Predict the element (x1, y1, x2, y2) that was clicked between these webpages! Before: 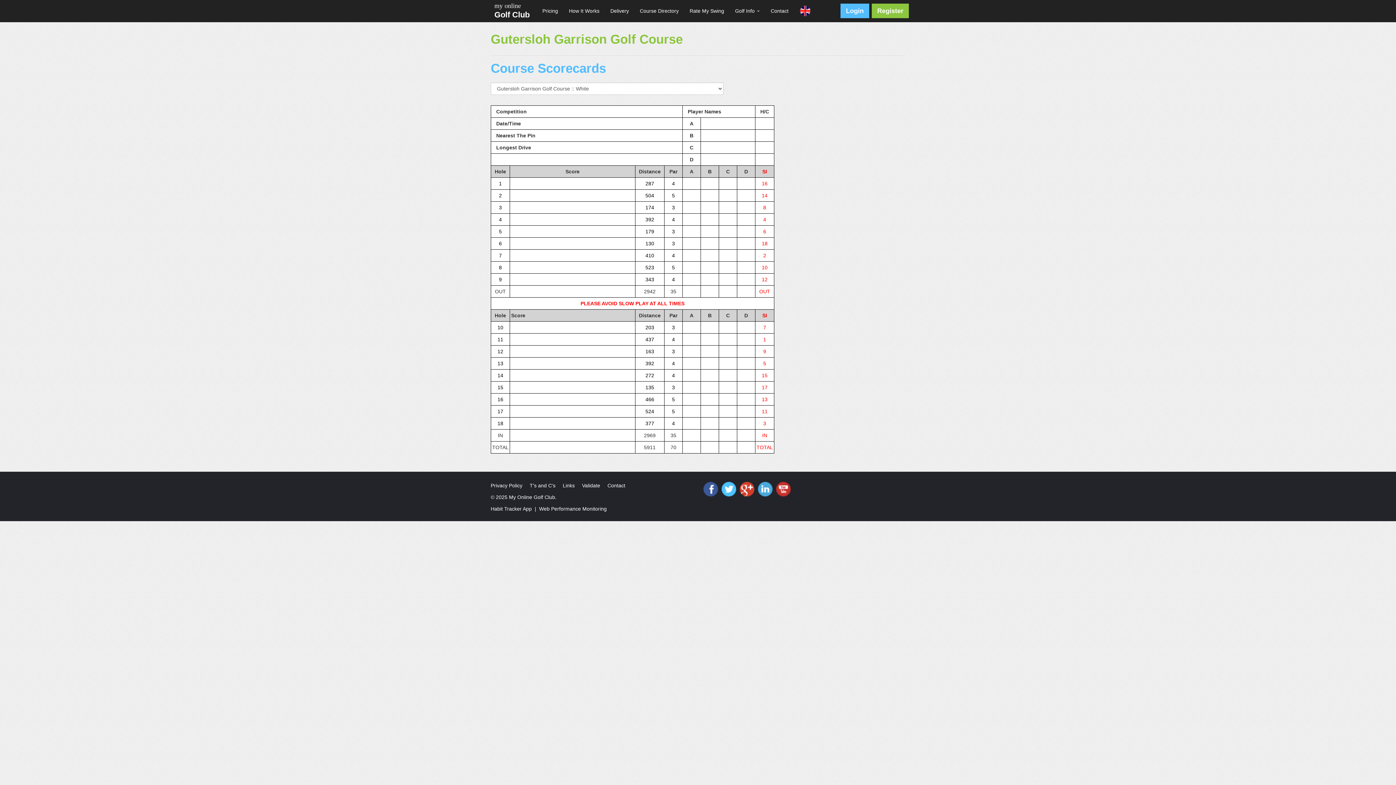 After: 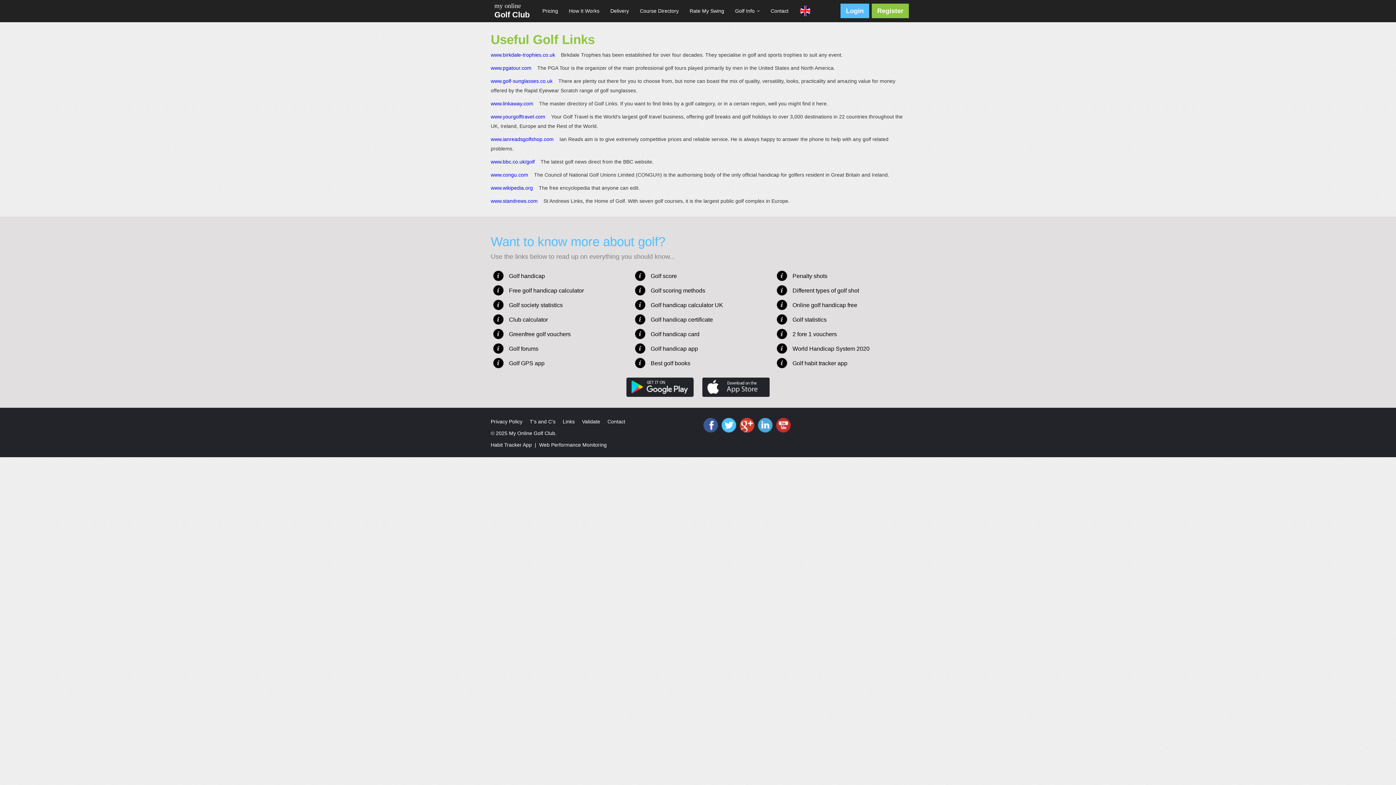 Action: bbox: (562, 482, 574, 488) label: Links